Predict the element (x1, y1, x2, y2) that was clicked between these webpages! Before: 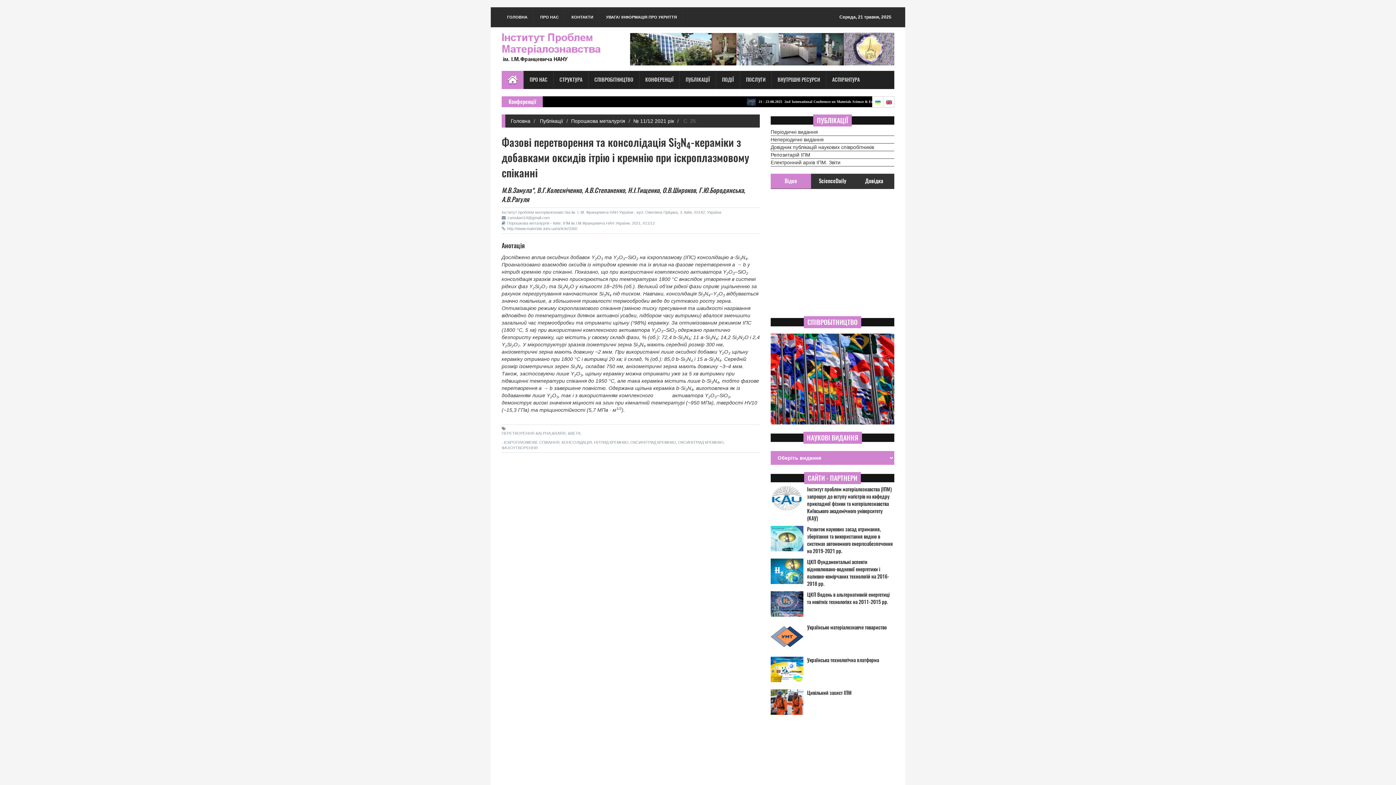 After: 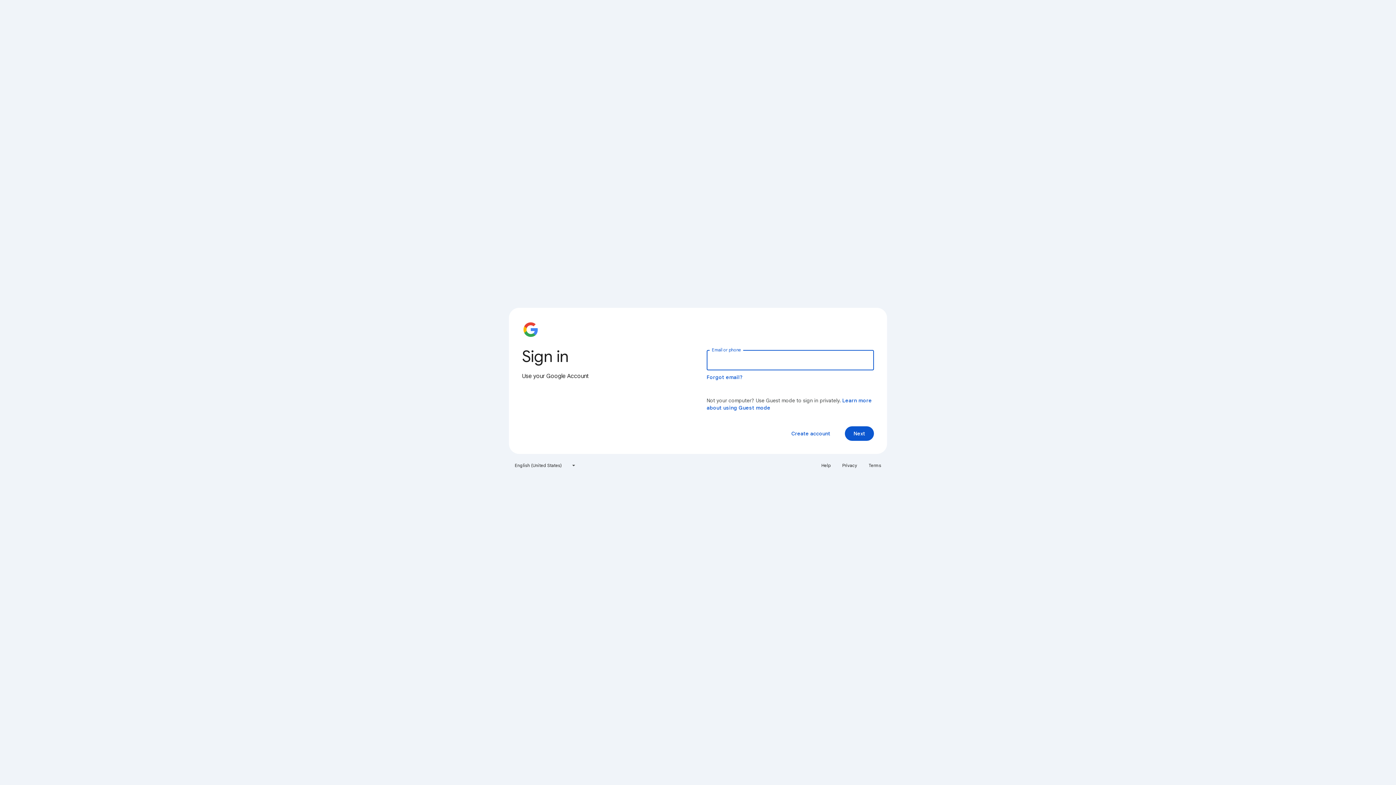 Action: label: ВНУТРІШНІ РЕСУРСИ bbox: (771, 70, 826, 89)